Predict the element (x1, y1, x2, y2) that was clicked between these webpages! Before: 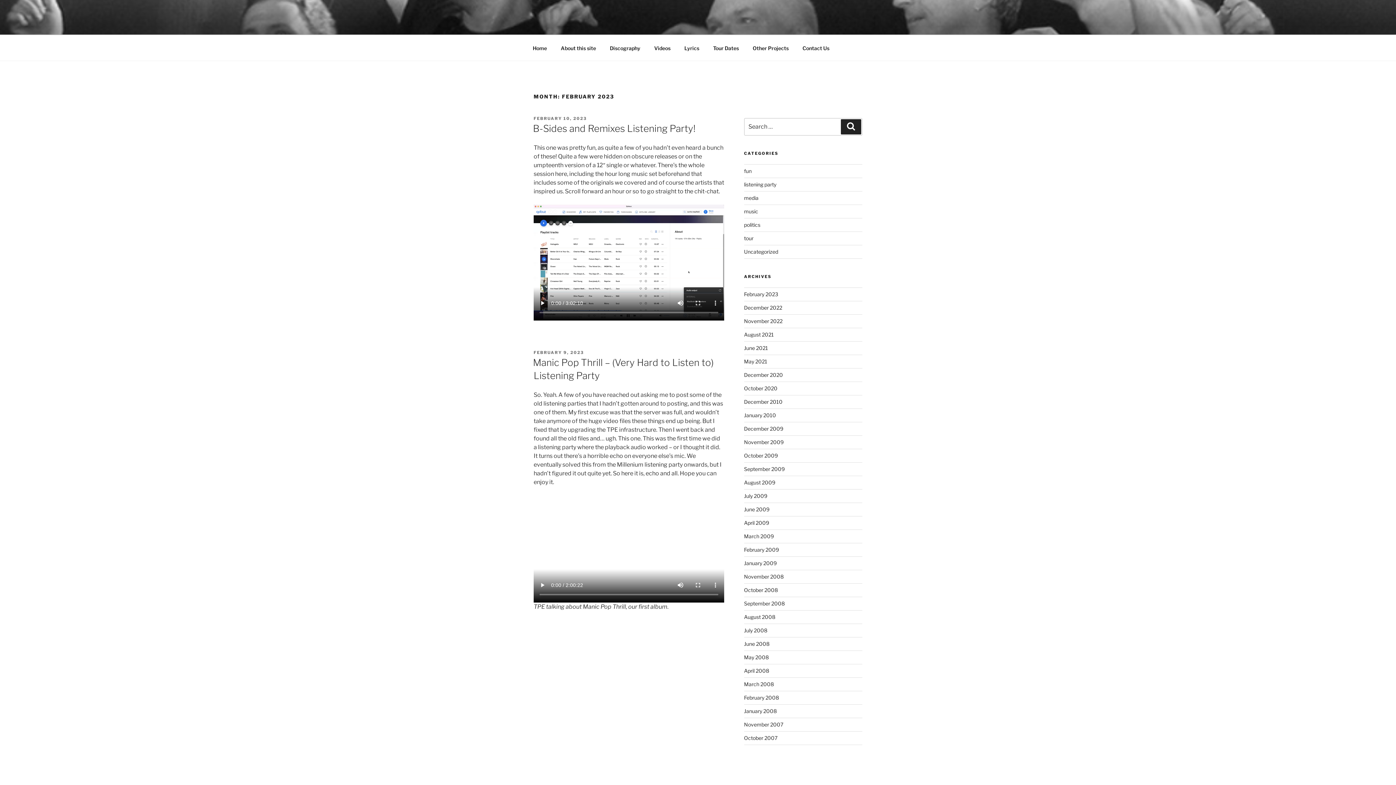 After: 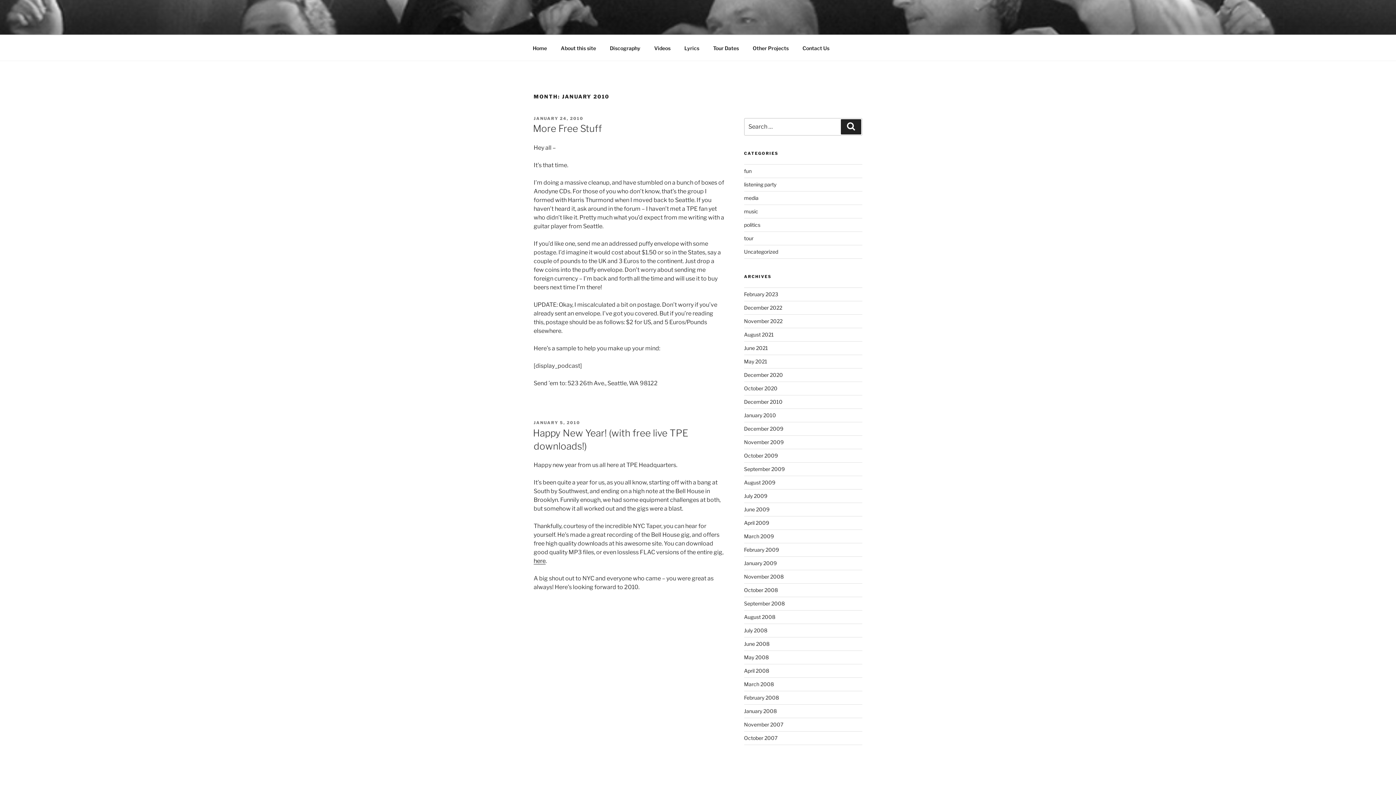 Action: bbox: (744, 412, 776, 418) label: January 2010